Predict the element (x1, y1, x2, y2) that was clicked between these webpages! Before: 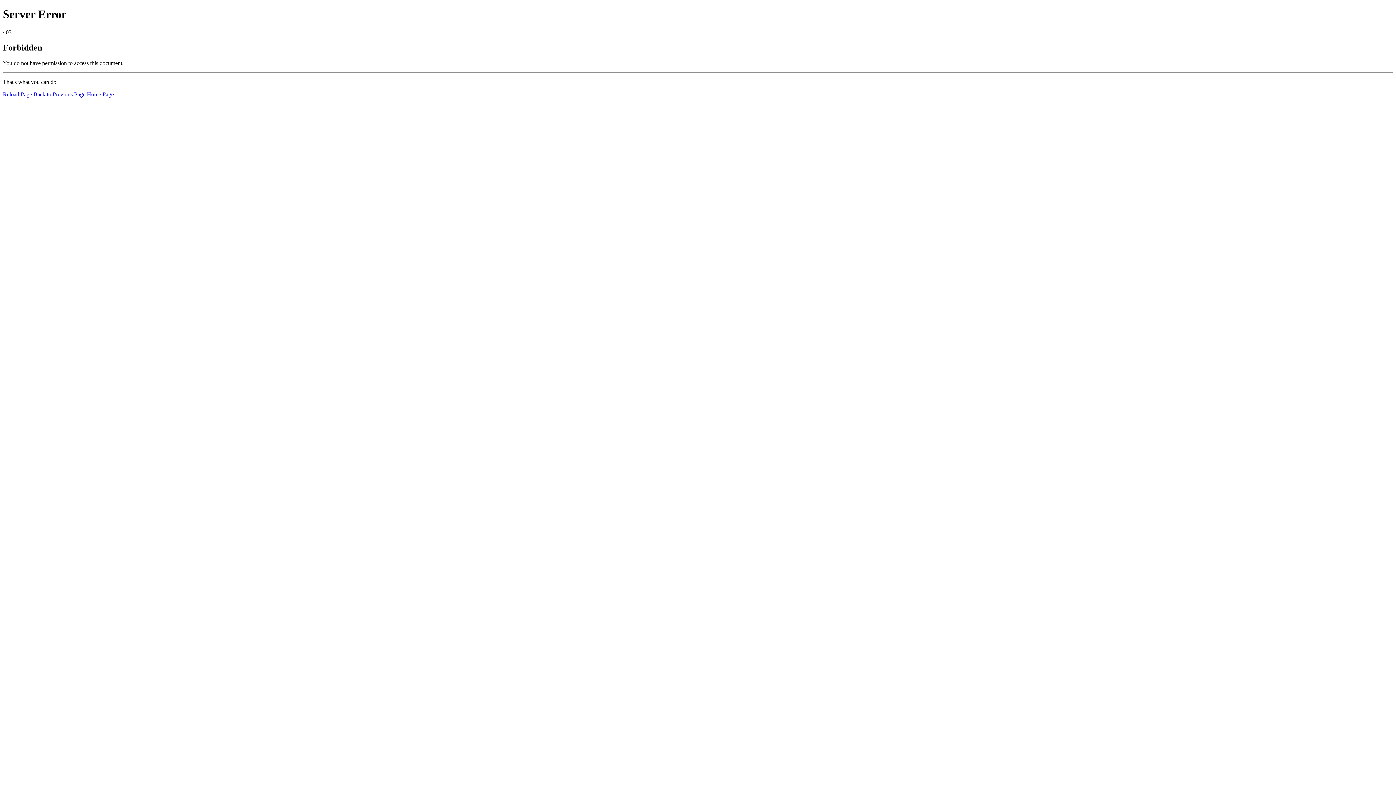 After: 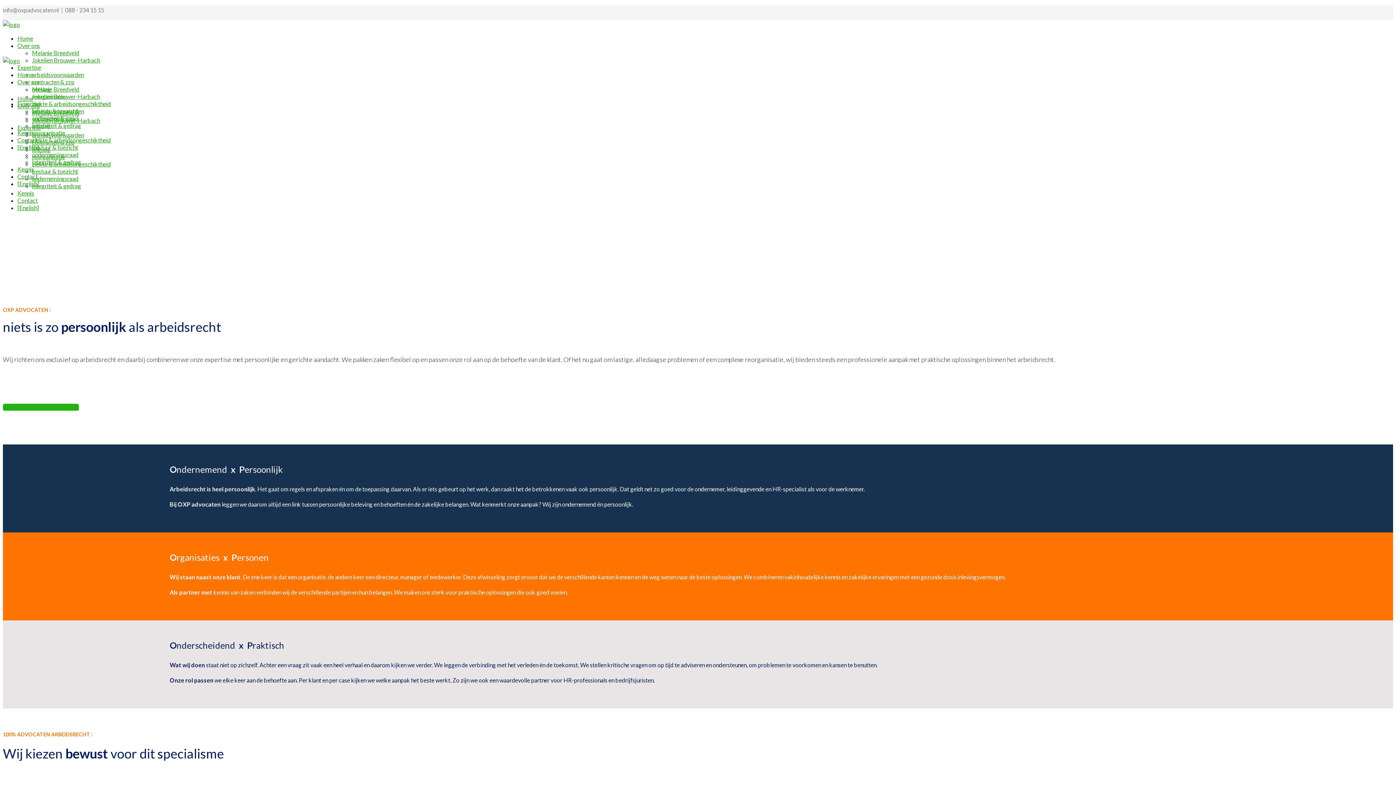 Action: label: Home Page bbox: (86, 91, 113, 97)